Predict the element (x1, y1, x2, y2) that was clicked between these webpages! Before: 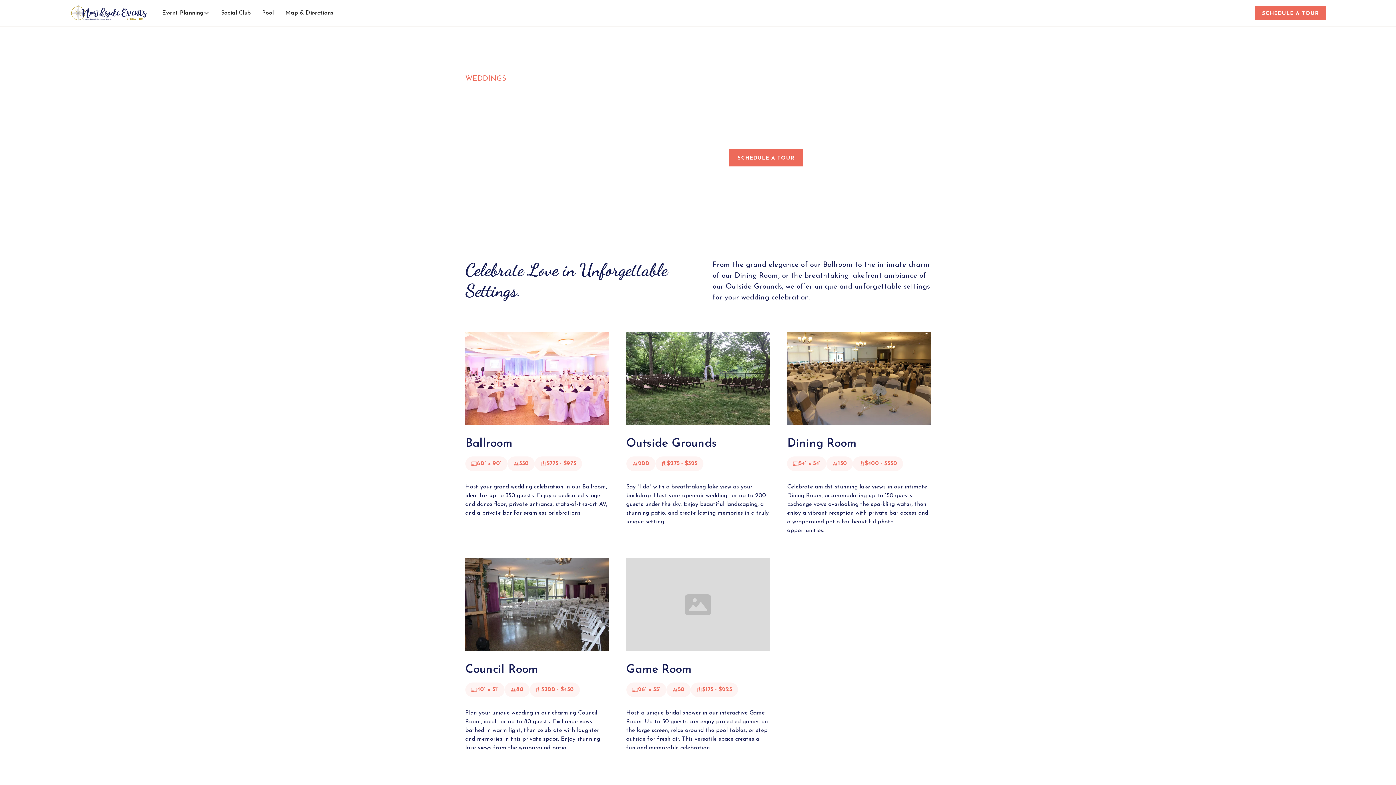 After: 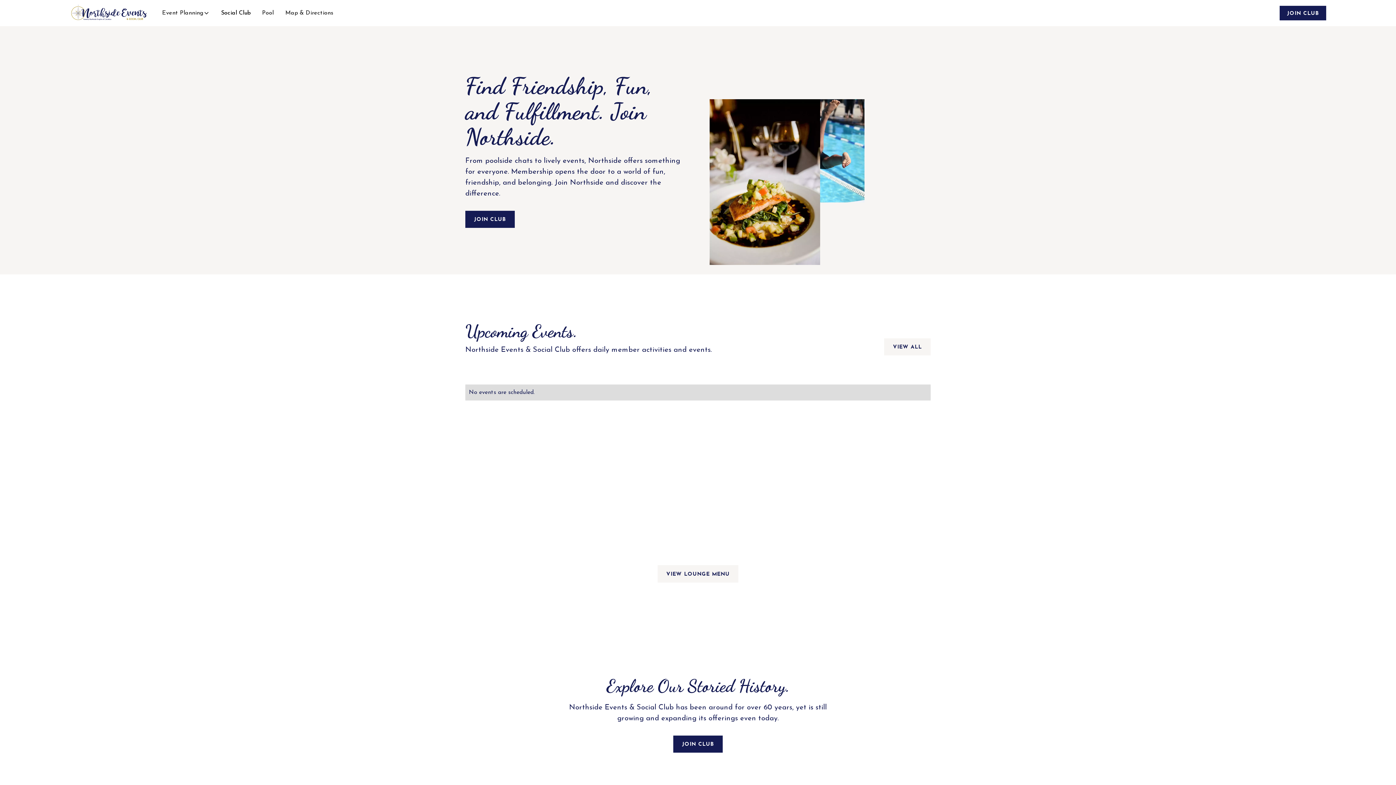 Action: label: Social Club bbox: (215, 0, 256, 26)